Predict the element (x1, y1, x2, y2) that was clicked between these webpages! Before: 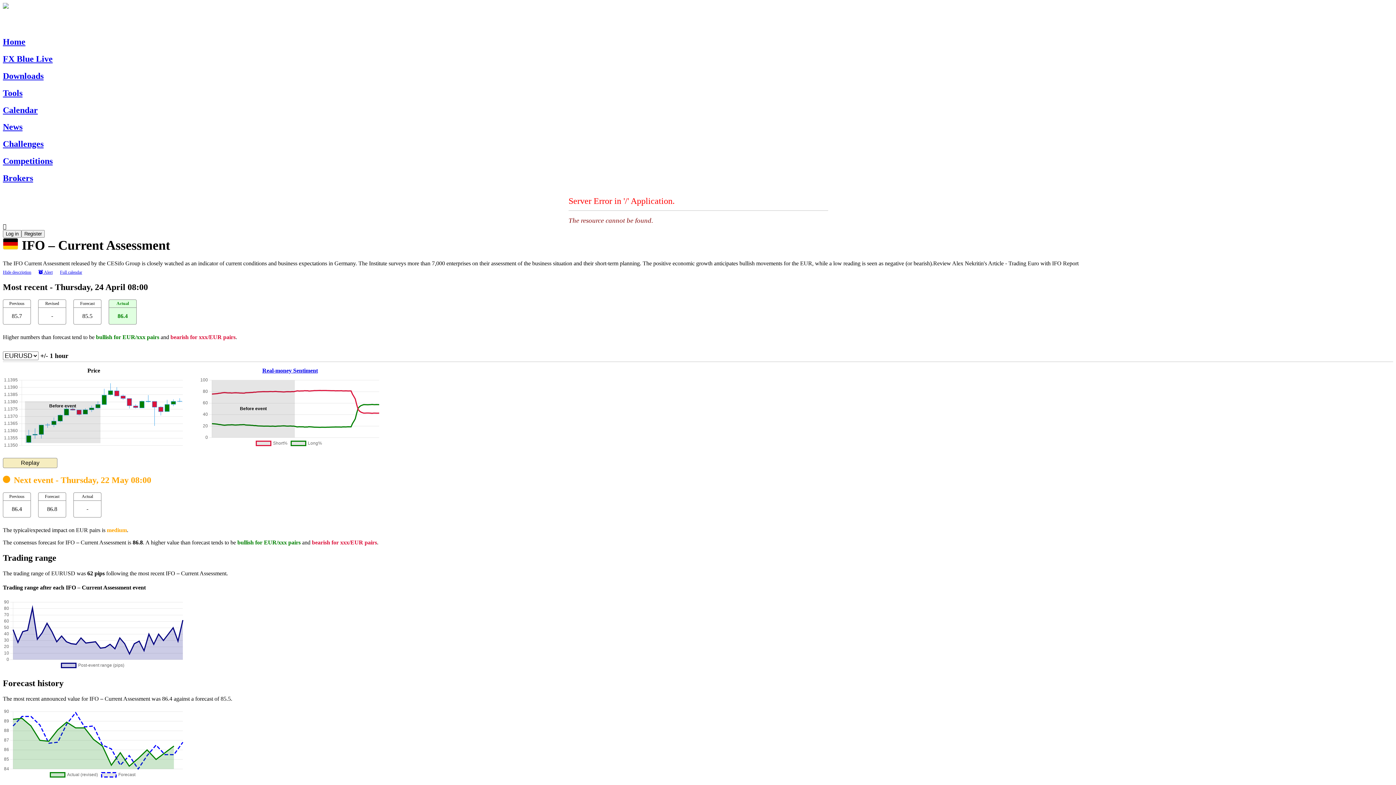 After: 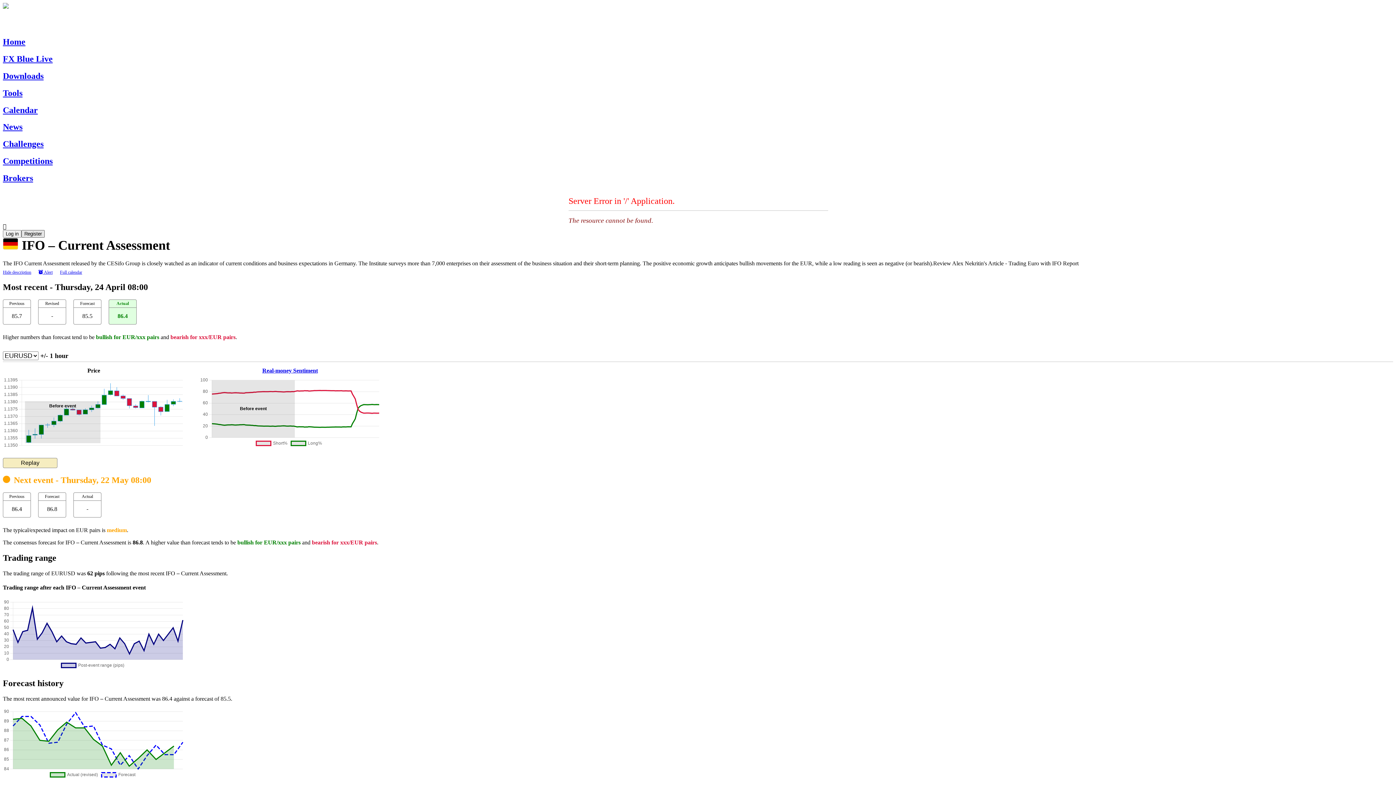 Action: label: Register bbox: (21, 230, 44, 237)